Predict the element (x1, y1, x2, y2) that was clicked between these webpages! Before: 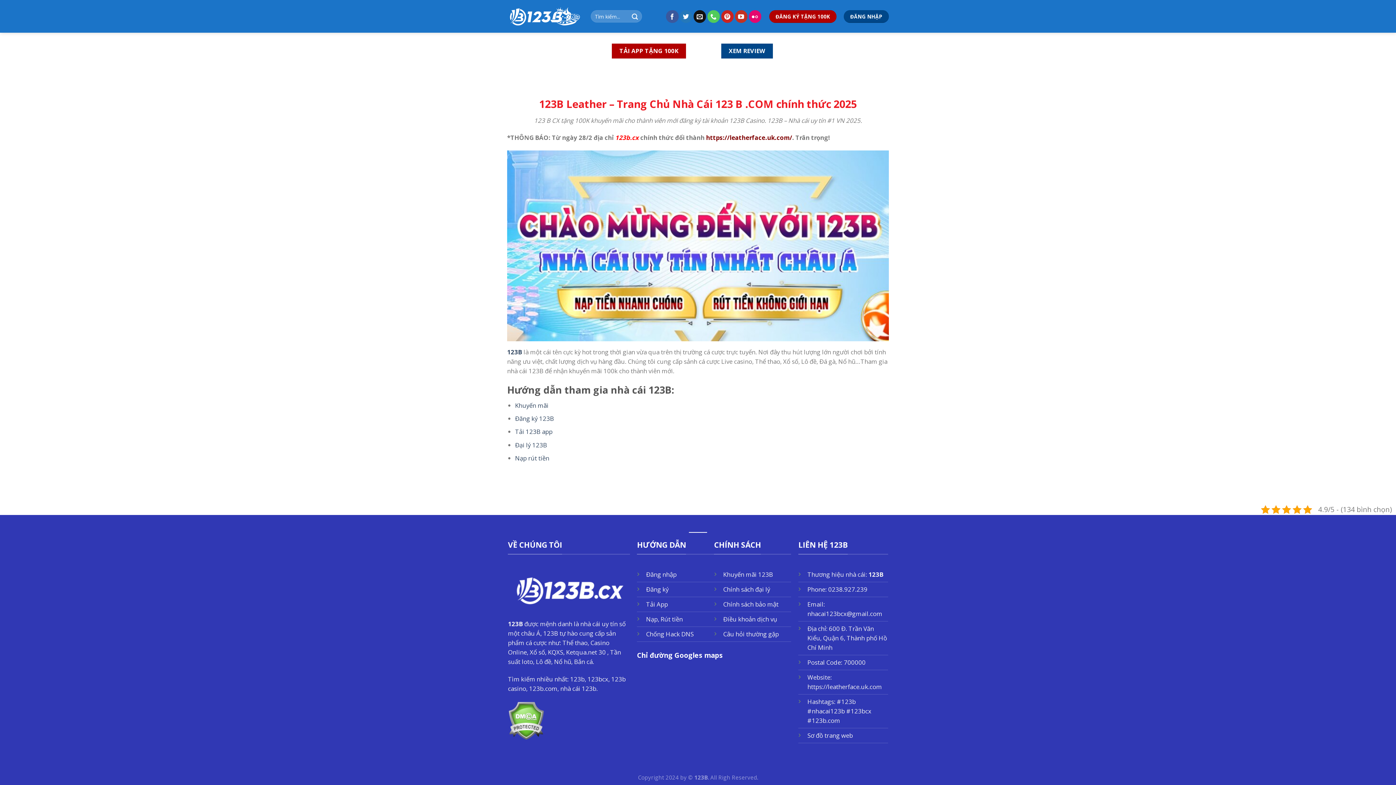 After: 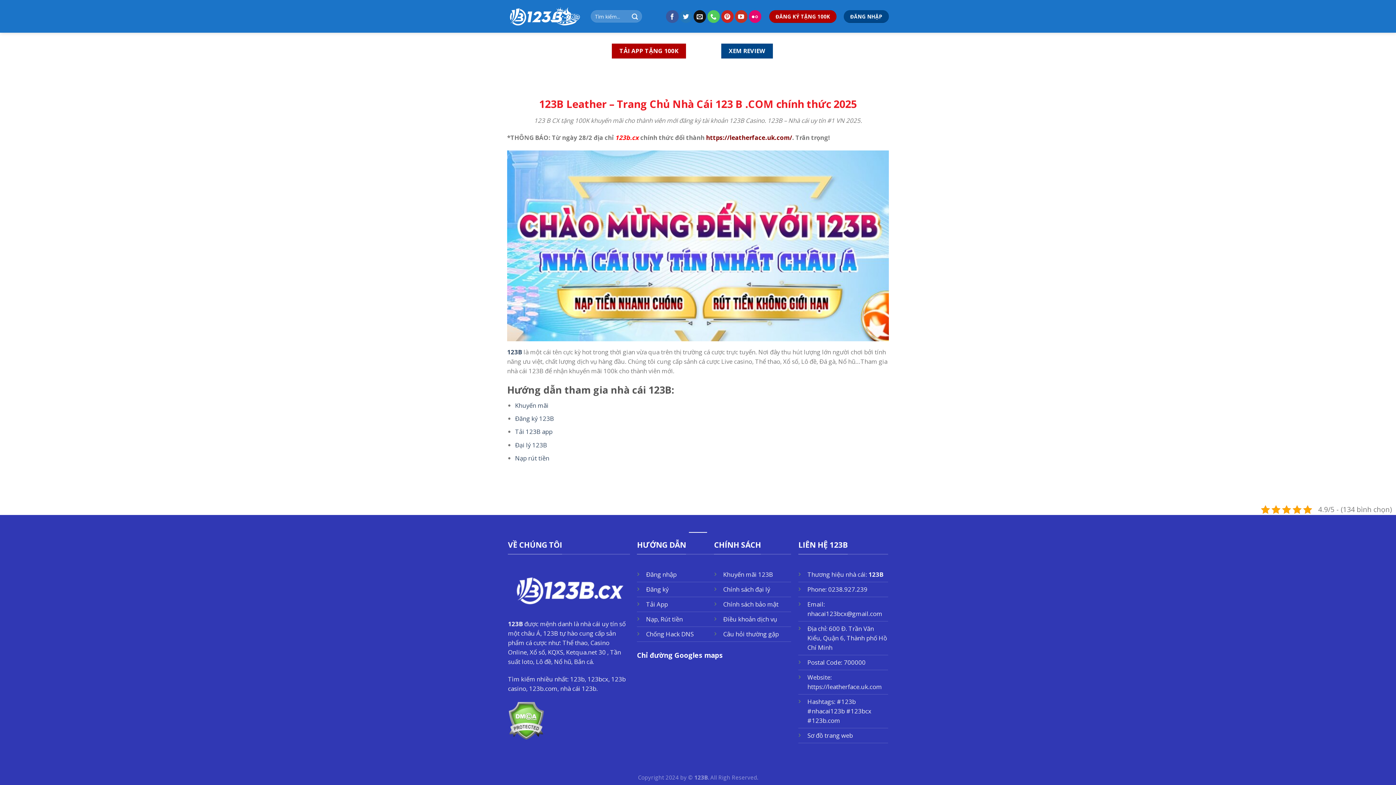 Action: bbox: (508, 620, 523, 628) label: 123B